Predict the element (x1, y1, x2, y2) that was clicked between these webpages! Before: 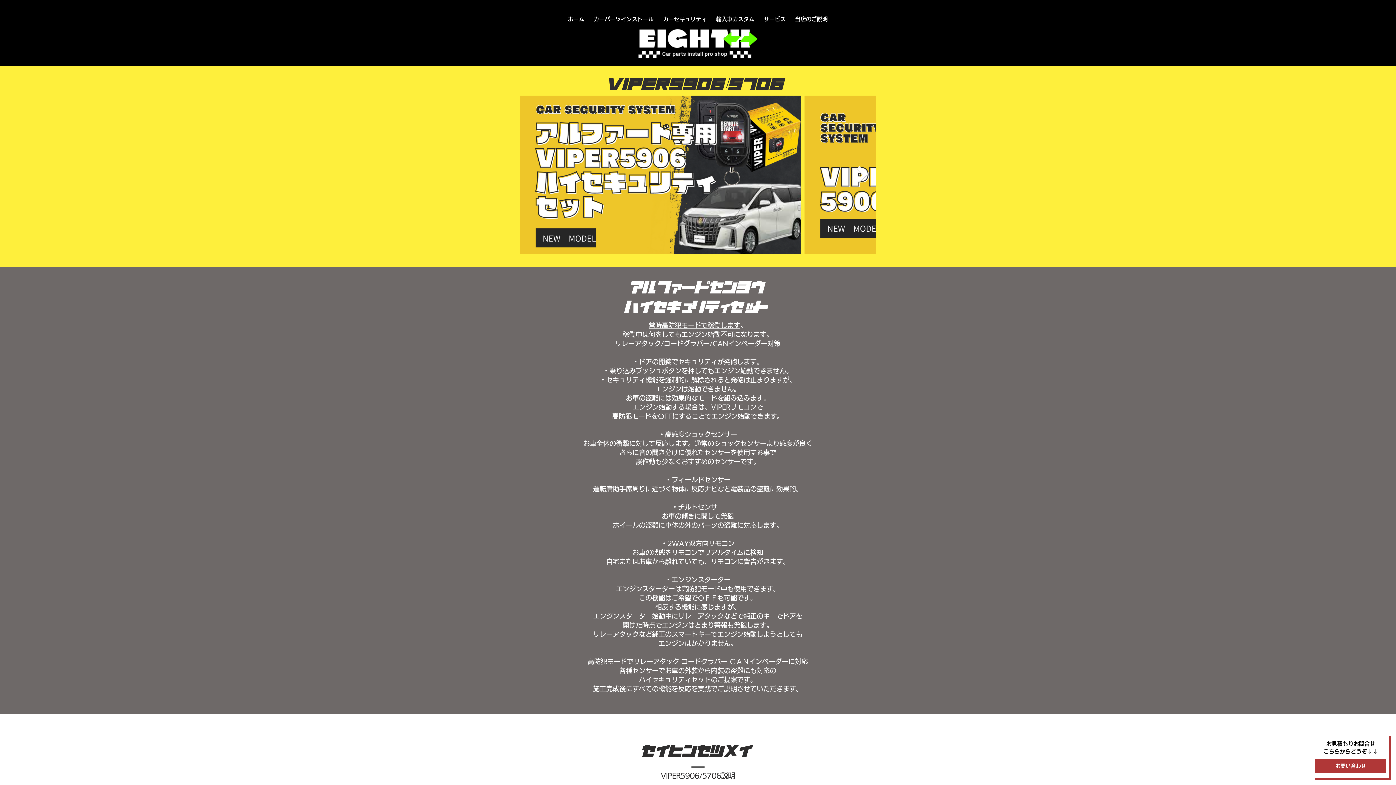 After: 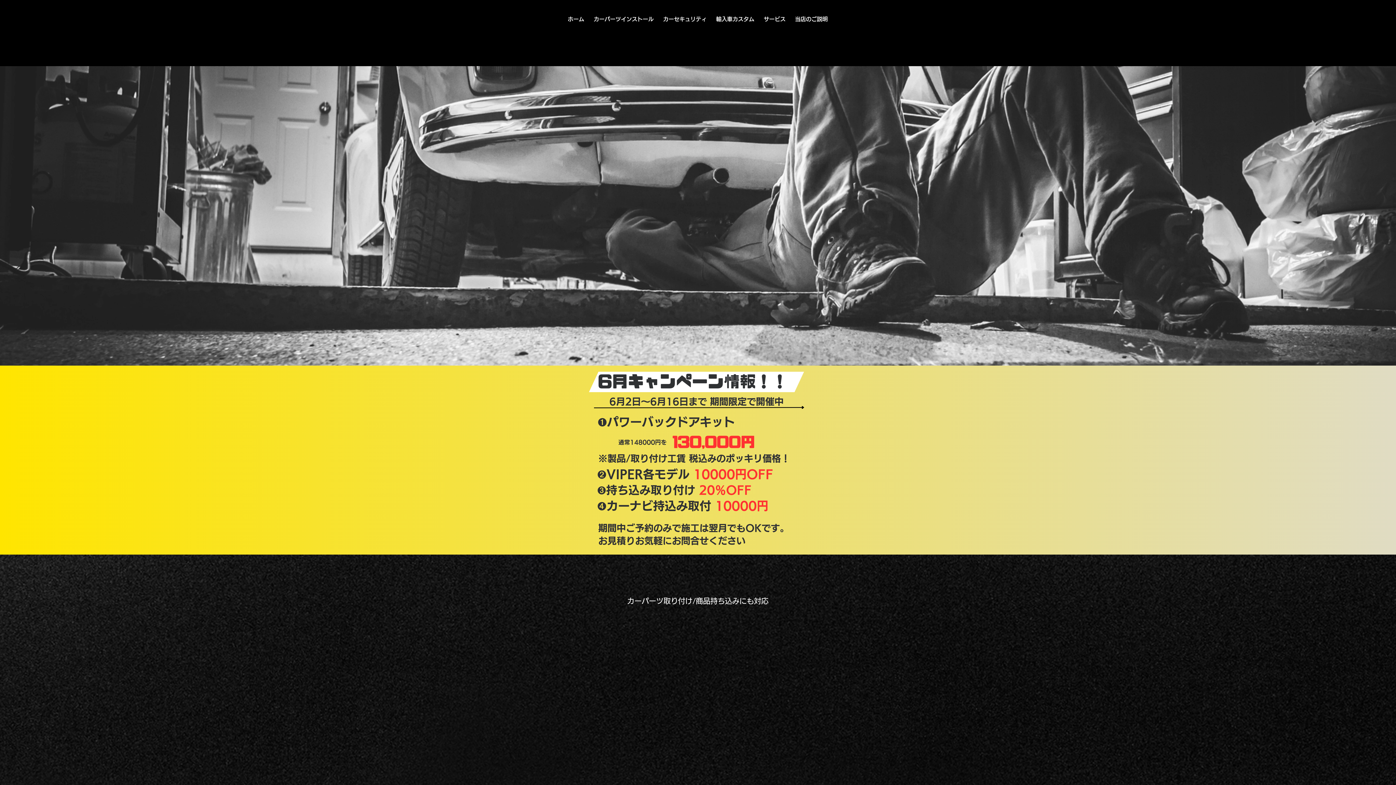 Action: bbox: (624, 18, 771, 65)